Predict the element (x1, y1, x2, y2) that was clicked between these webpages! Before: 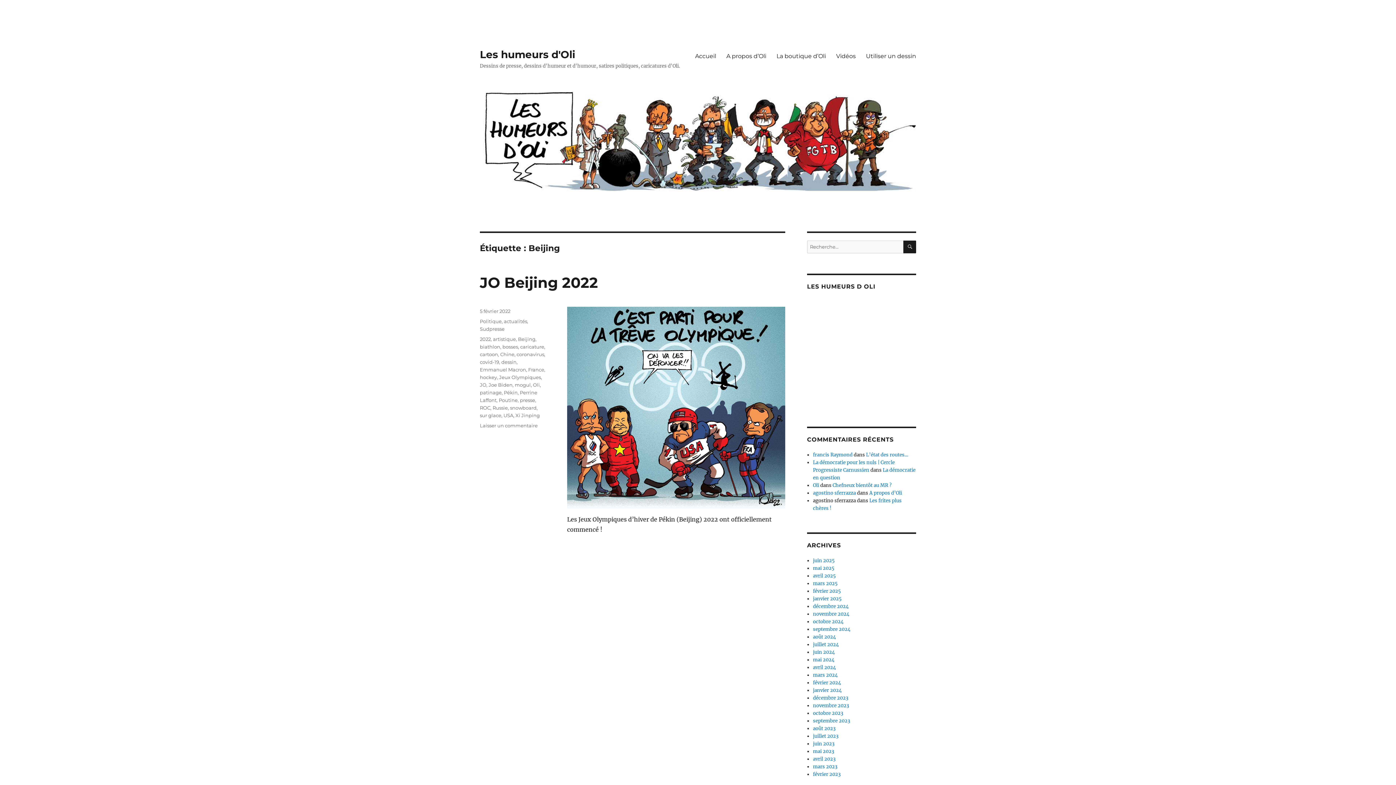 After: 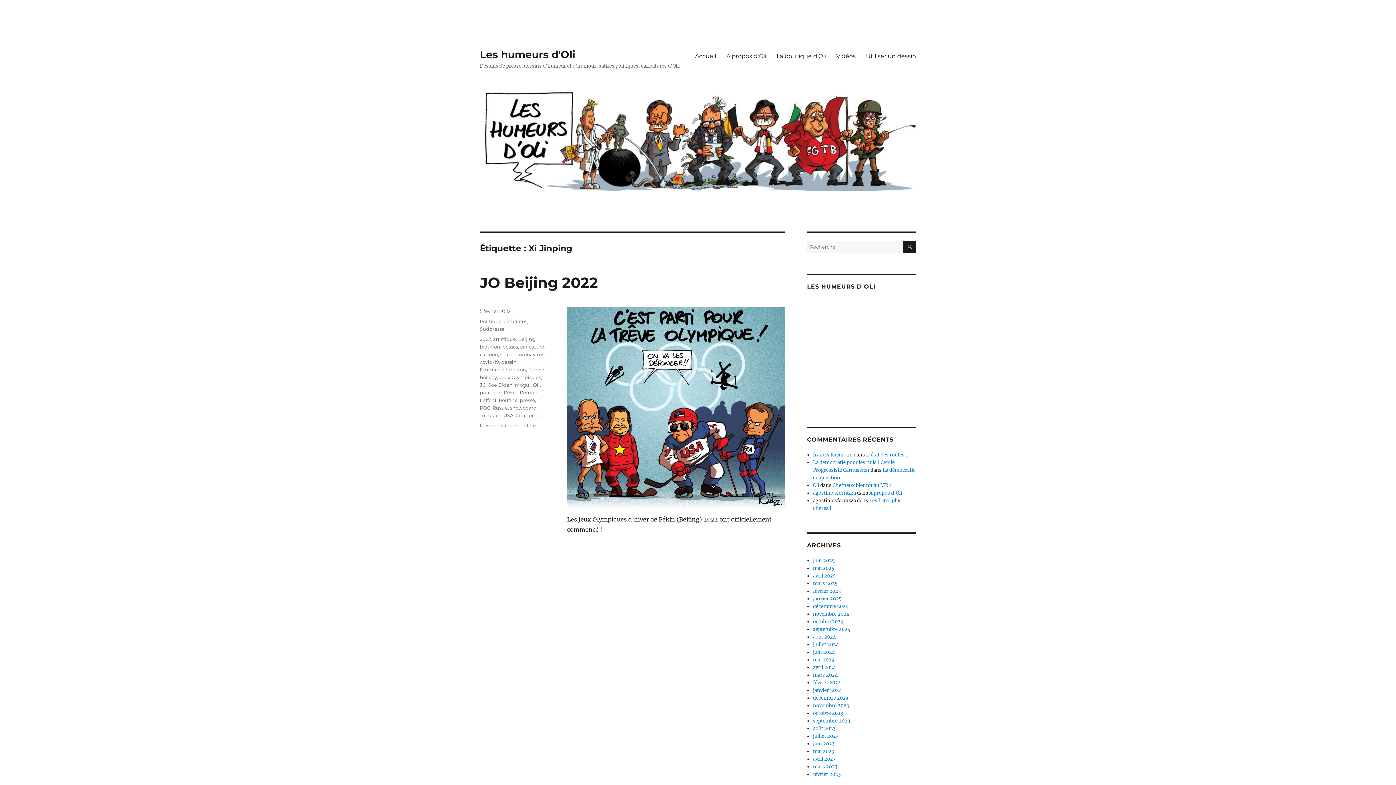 Action: bbox: (515, 412, 540, 418) label: Xi Jinping